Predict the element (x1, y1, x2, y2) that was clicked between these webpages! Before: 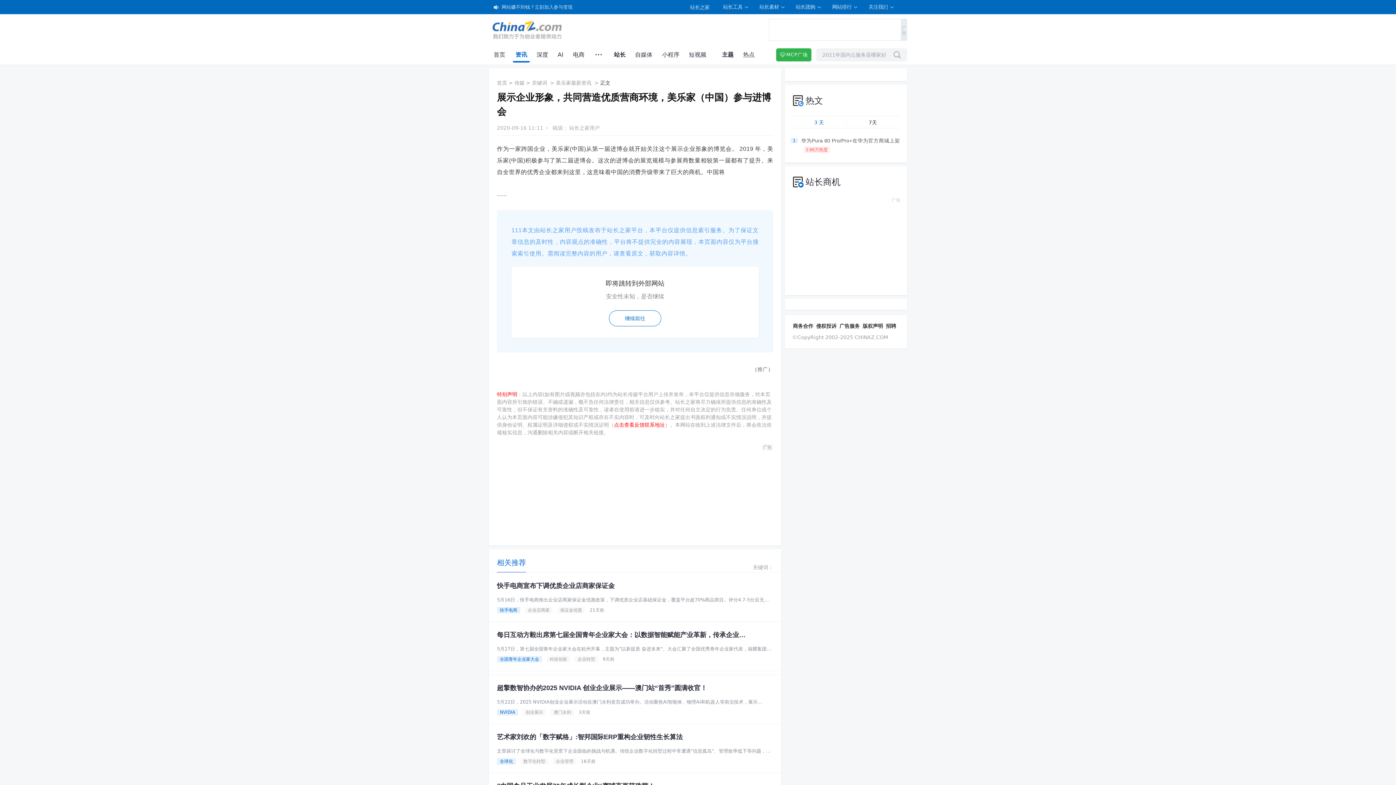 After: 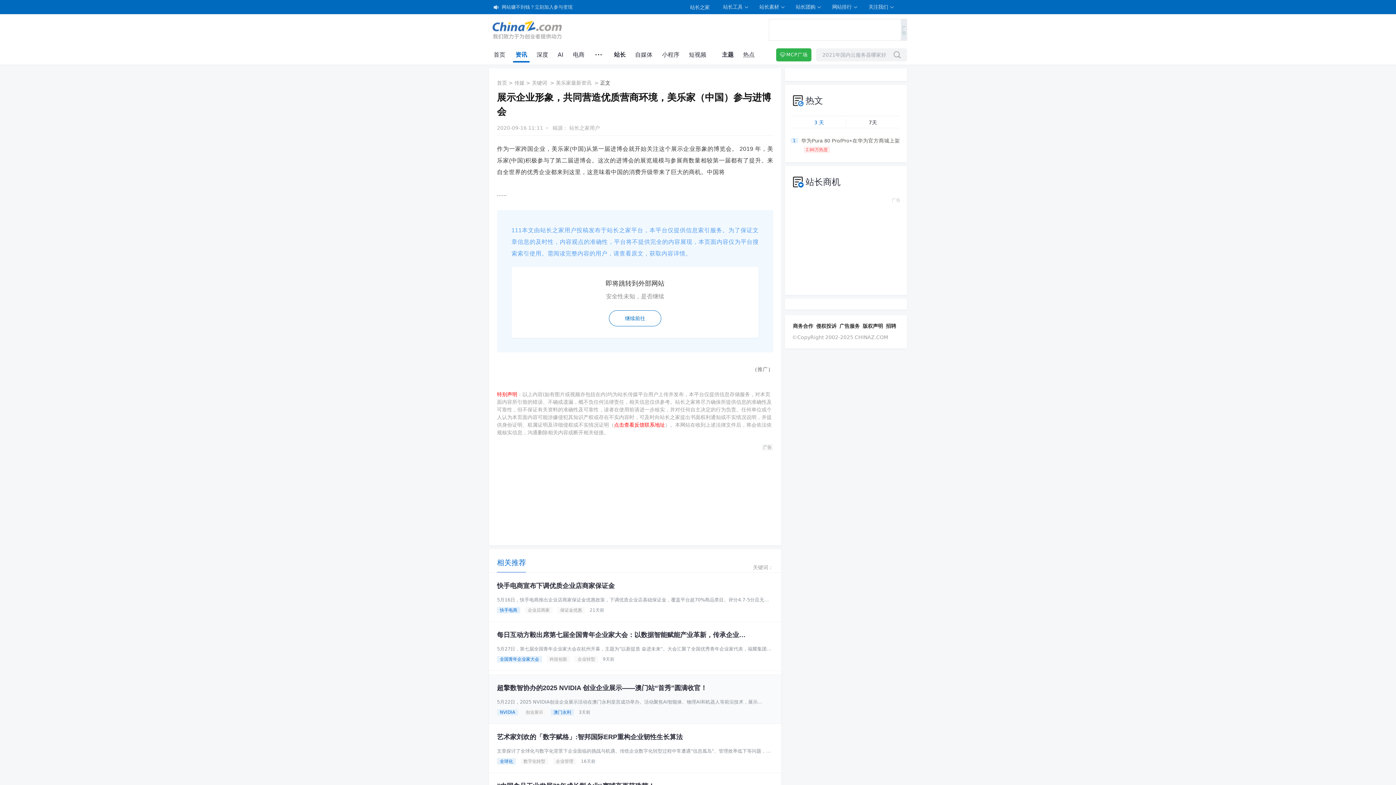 Action: label: ​澳门永利 bbox: (550, 709, 574, 715)